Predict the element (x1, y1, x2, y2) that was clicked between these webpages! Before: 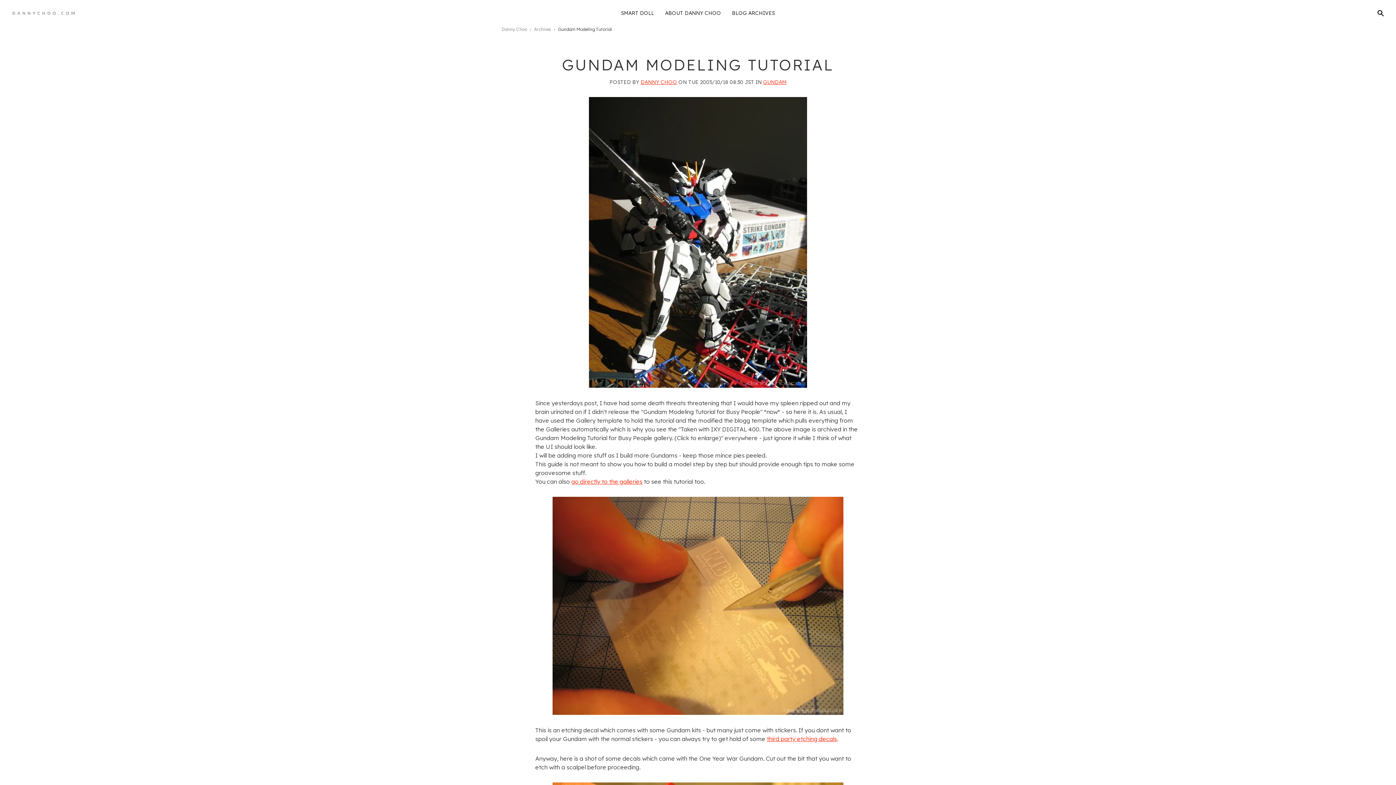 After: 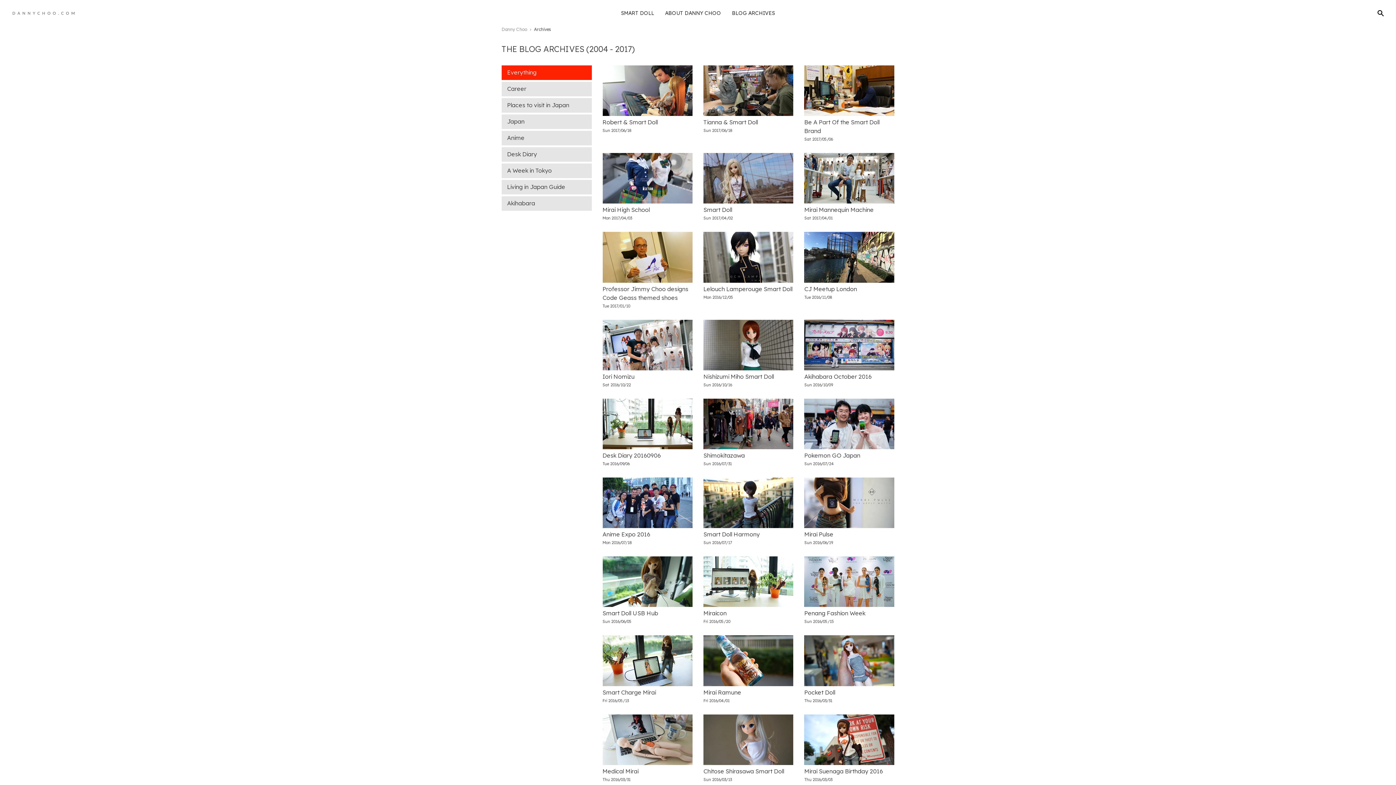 Action: label: BLOG ARCHIVES bbox: (726, 3, 780, 22)